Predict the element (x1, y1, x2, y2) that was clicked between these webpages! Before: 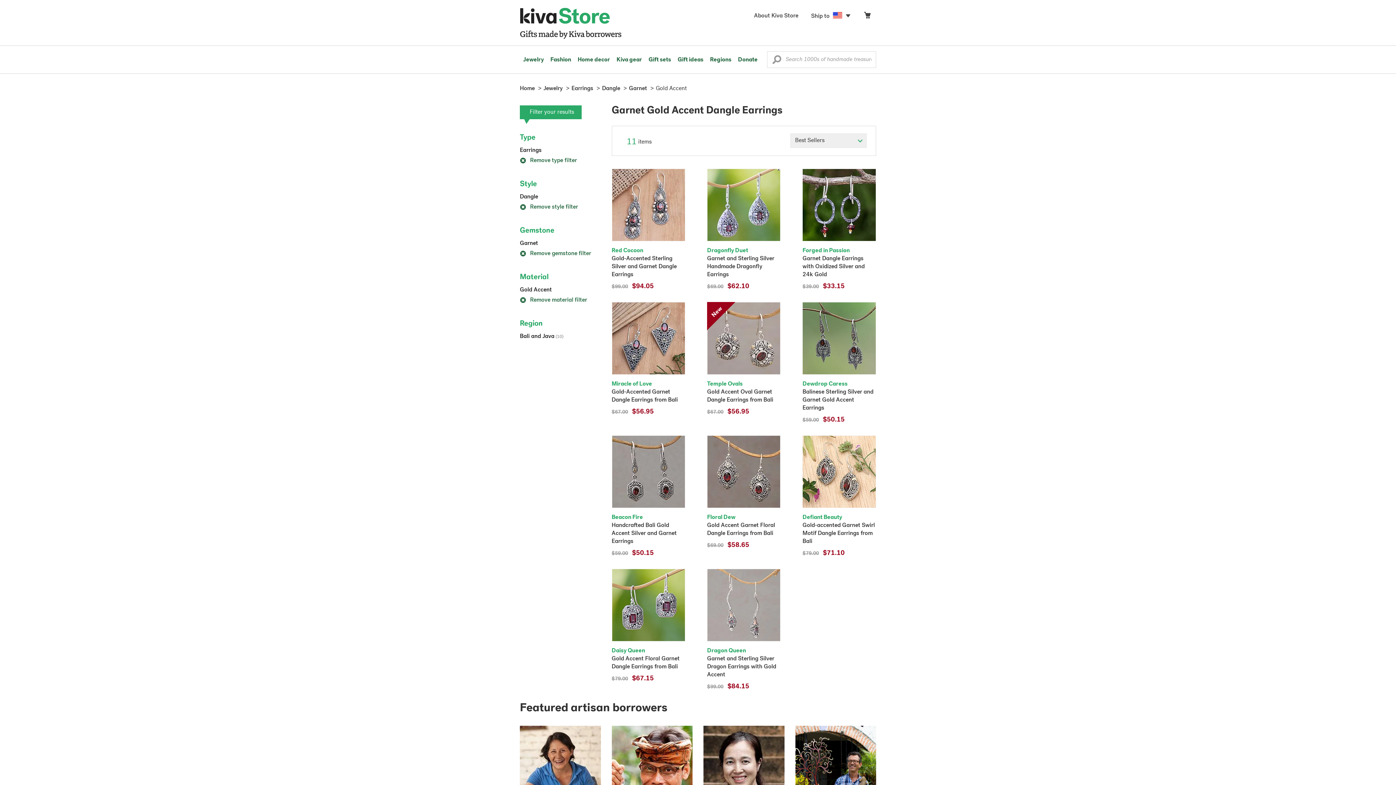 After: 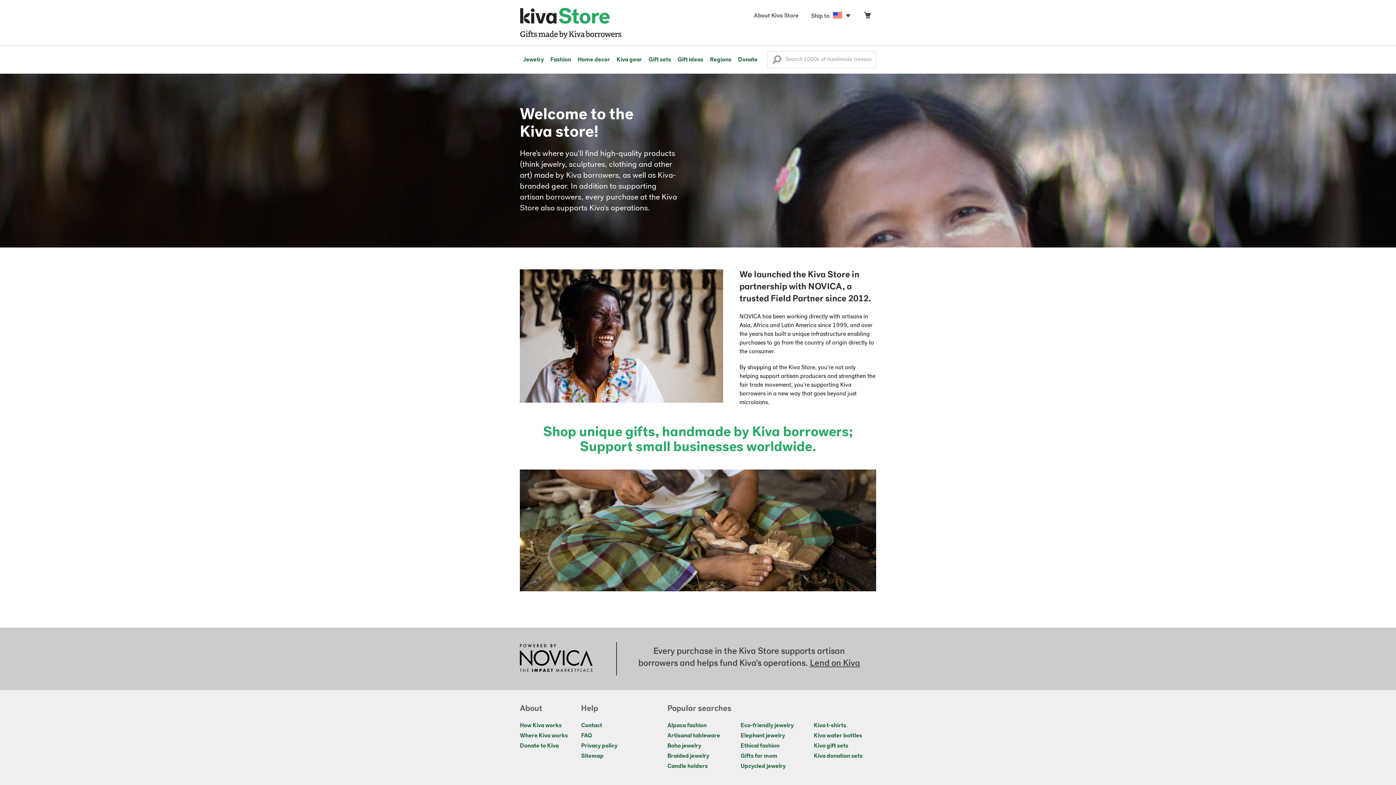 Action: bbox: (748, 10, 805, 22) label: About Kiva Store